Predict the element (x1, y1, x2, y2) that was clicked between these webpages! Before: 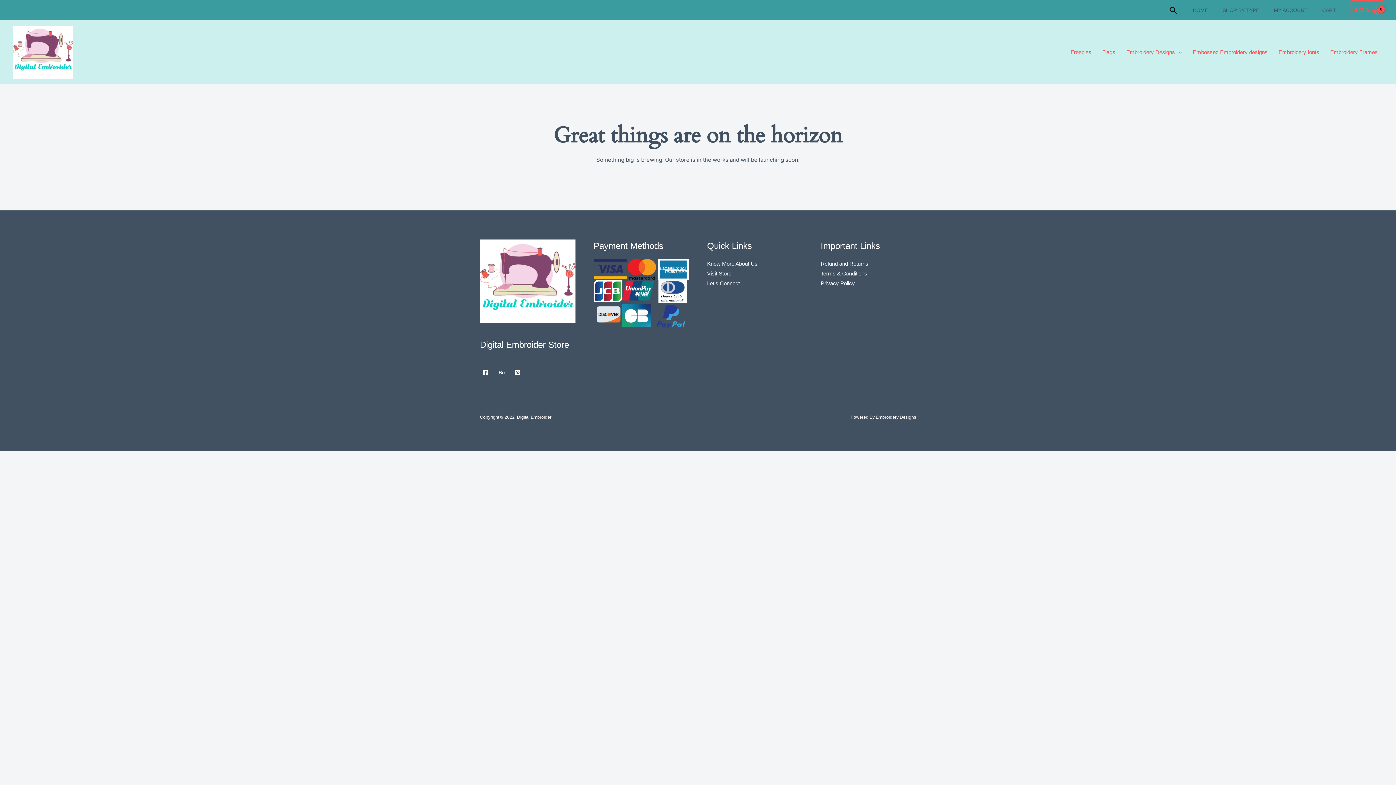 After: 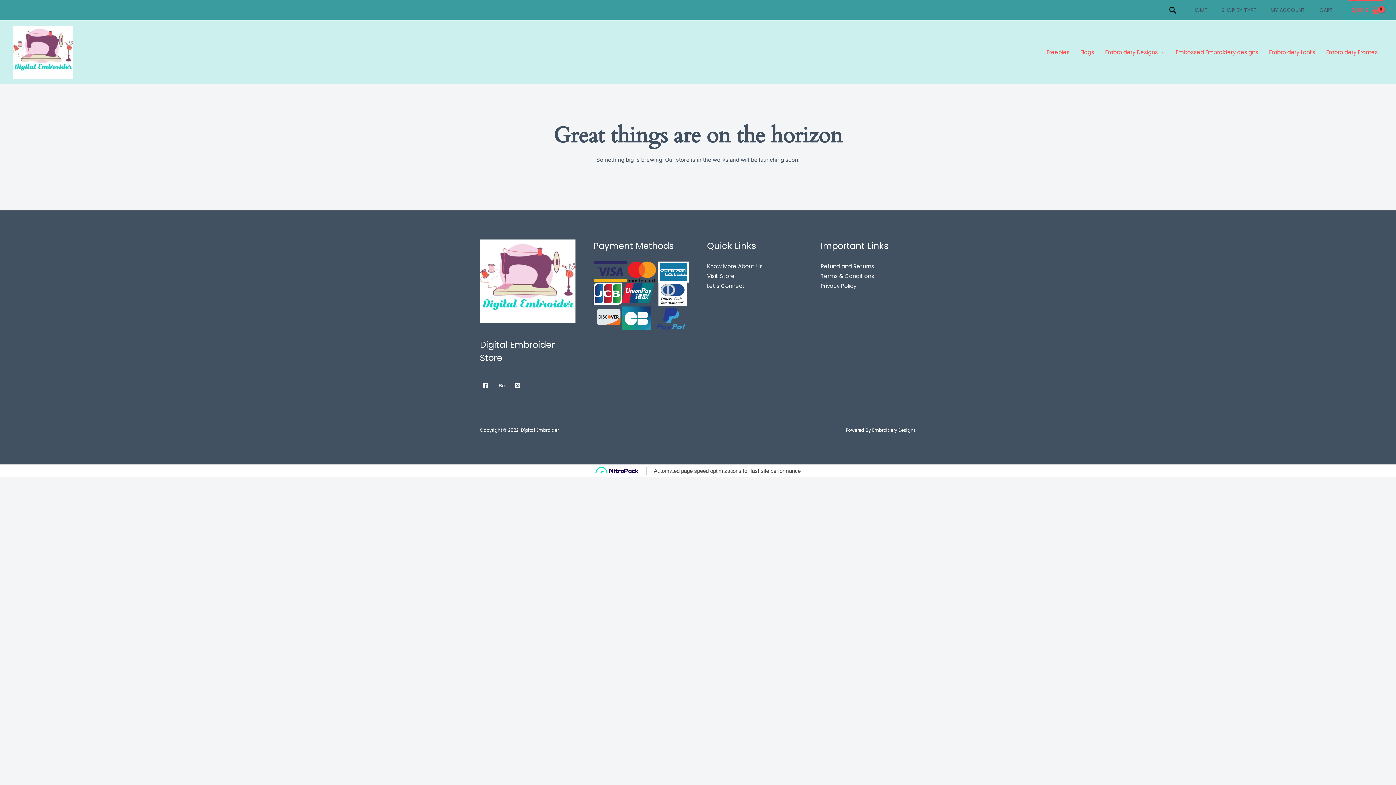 Action: label: Embroidery Frames bbox: (1325, 43, 1383, 61)